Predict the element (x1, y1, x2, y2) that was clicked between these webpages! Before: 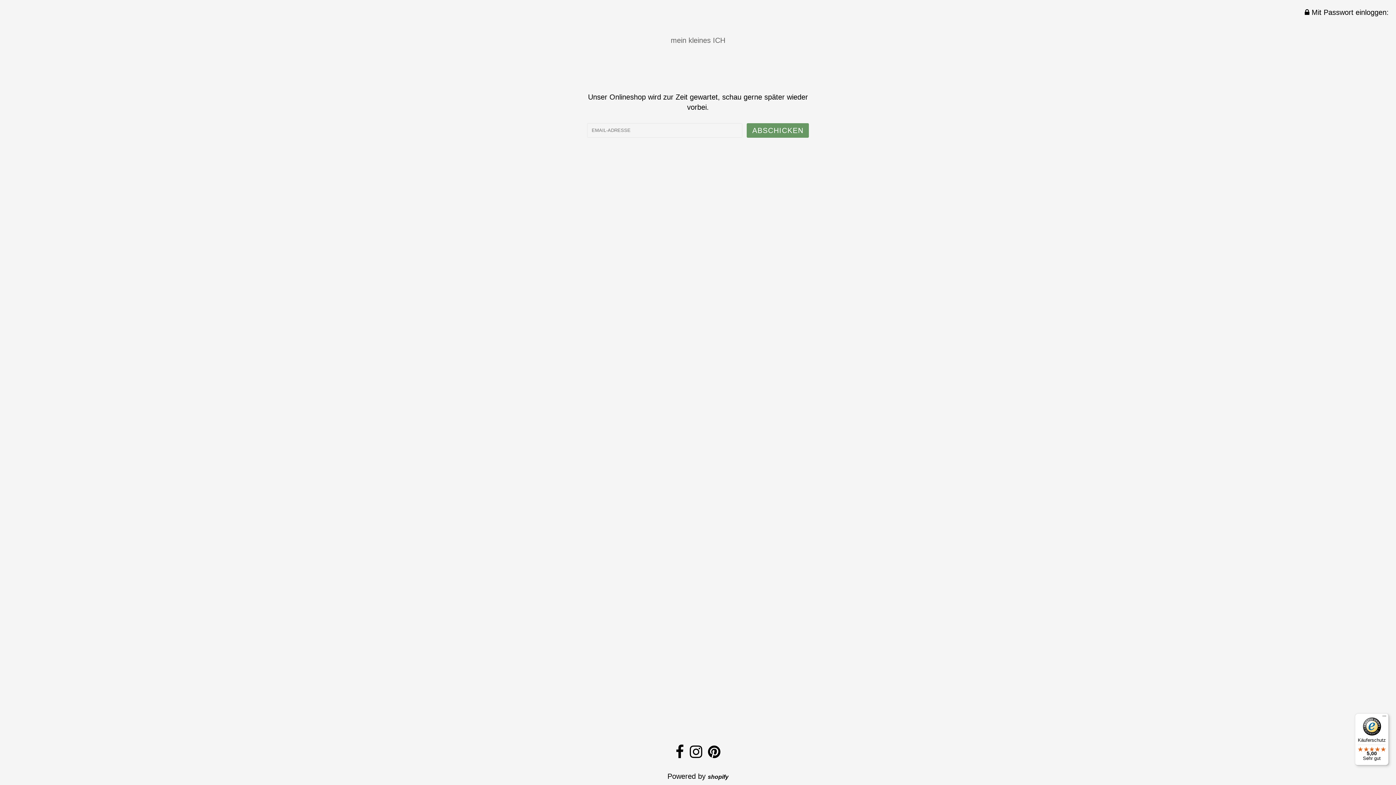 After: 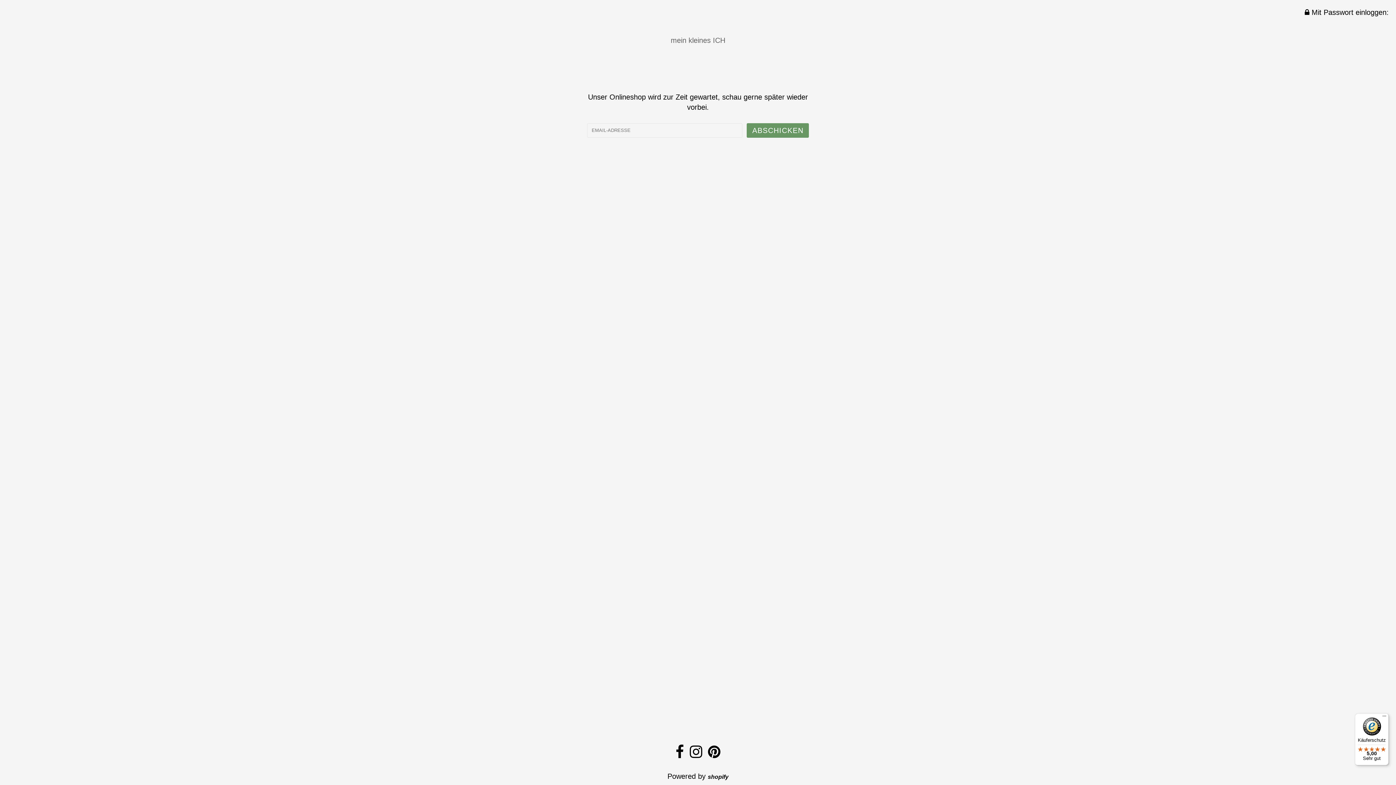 Action: label: mein kleines ICH bbox: (533, 36, 862, 44)